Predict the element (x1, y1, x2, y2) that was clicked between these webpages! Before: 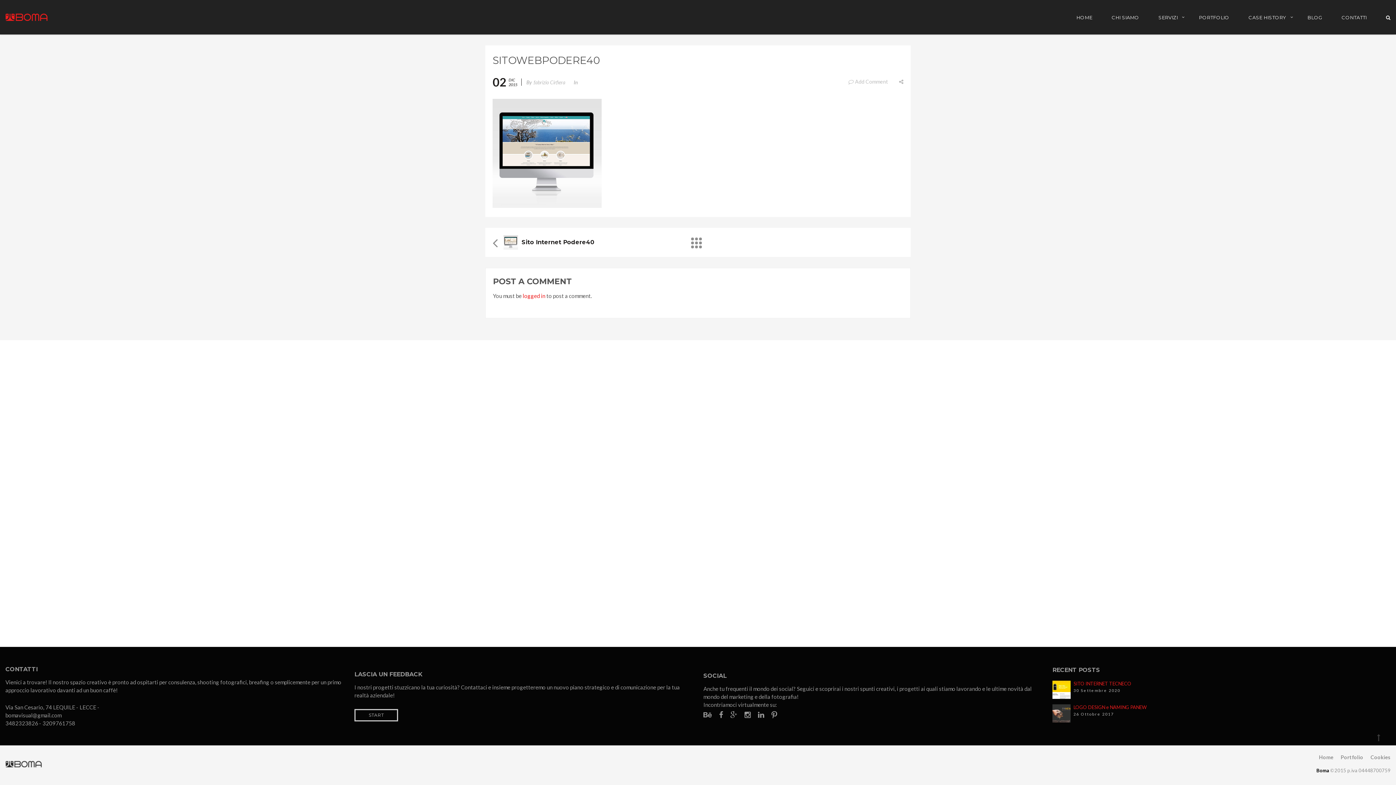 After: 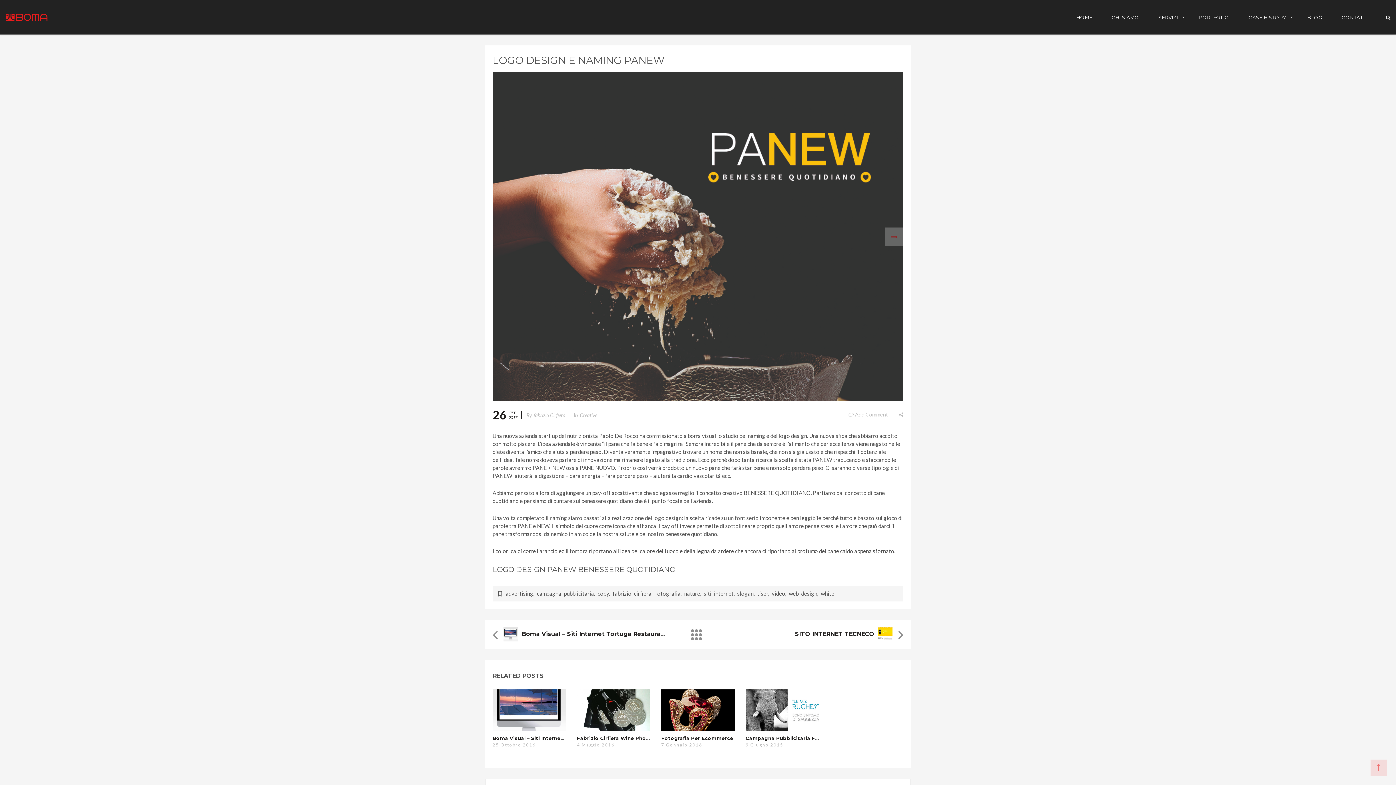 Action: bbox: (1052, 704, 1070, 722)